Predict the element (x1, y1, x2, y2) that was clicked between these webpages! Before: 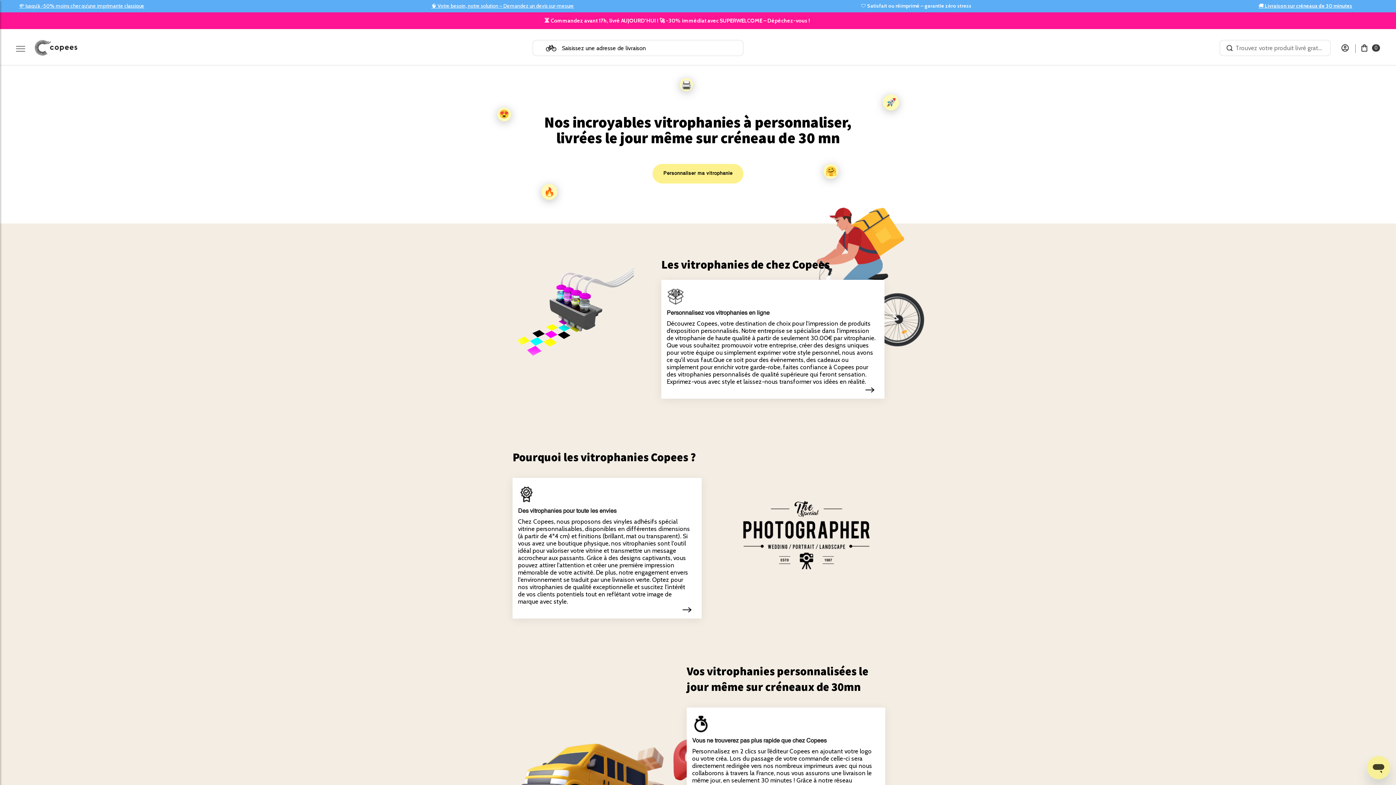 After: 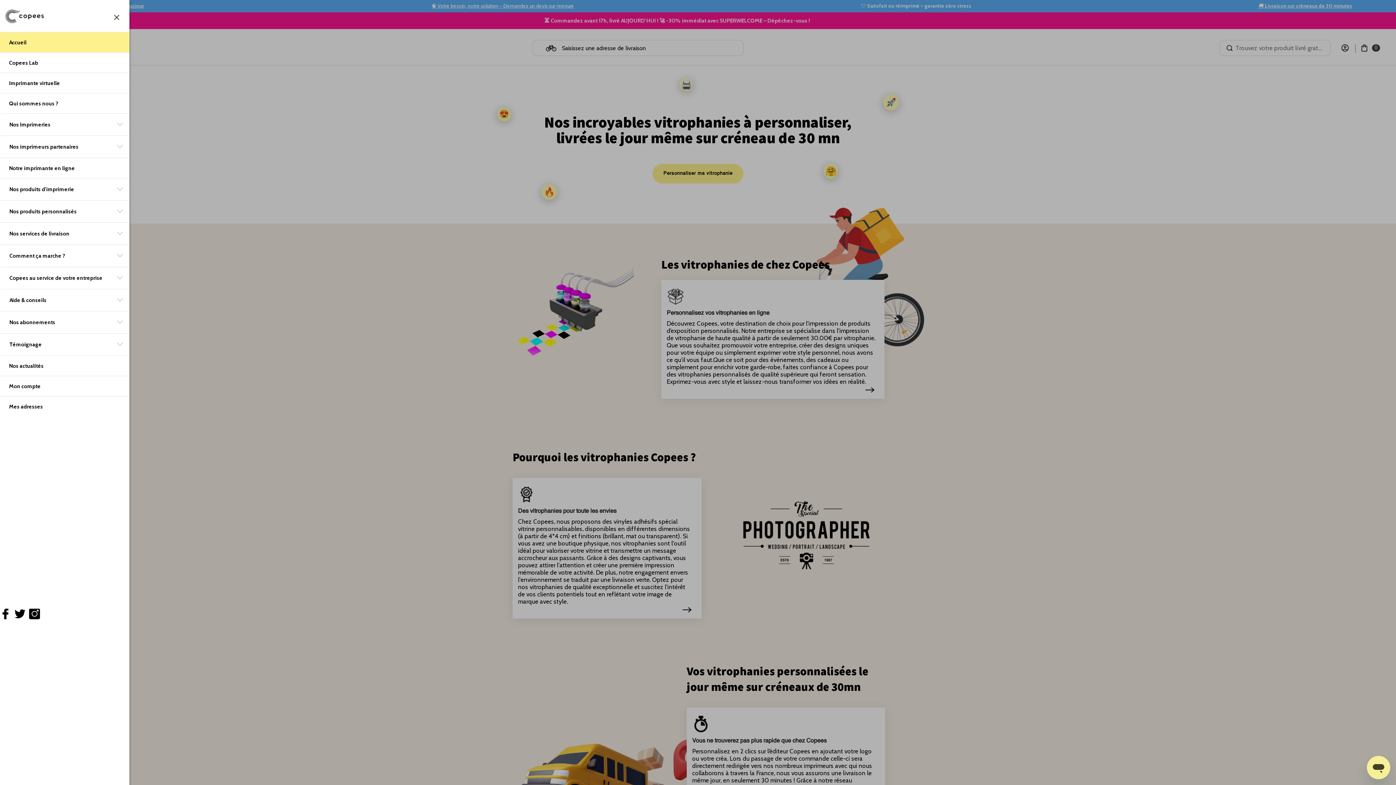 Action: bbox: (14, 39, 26, 56)